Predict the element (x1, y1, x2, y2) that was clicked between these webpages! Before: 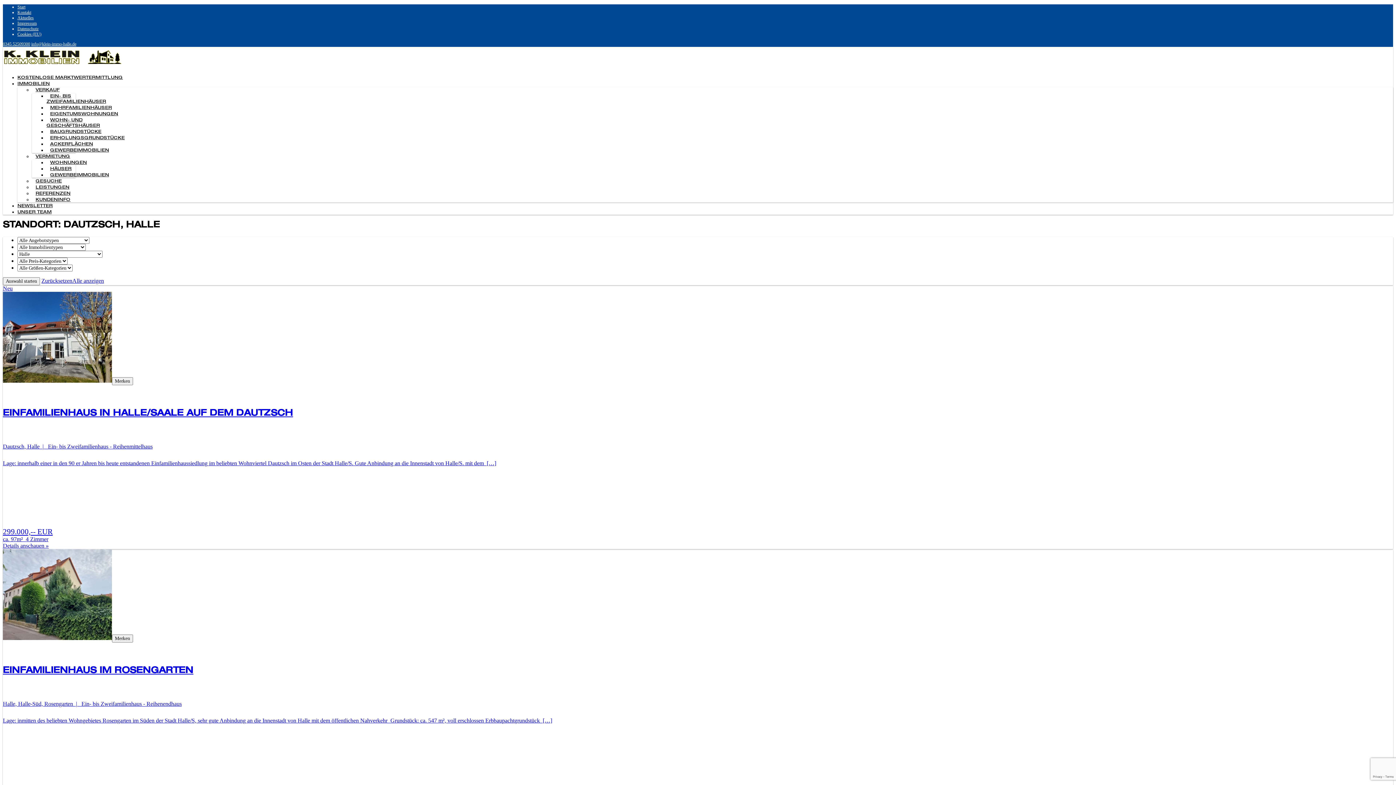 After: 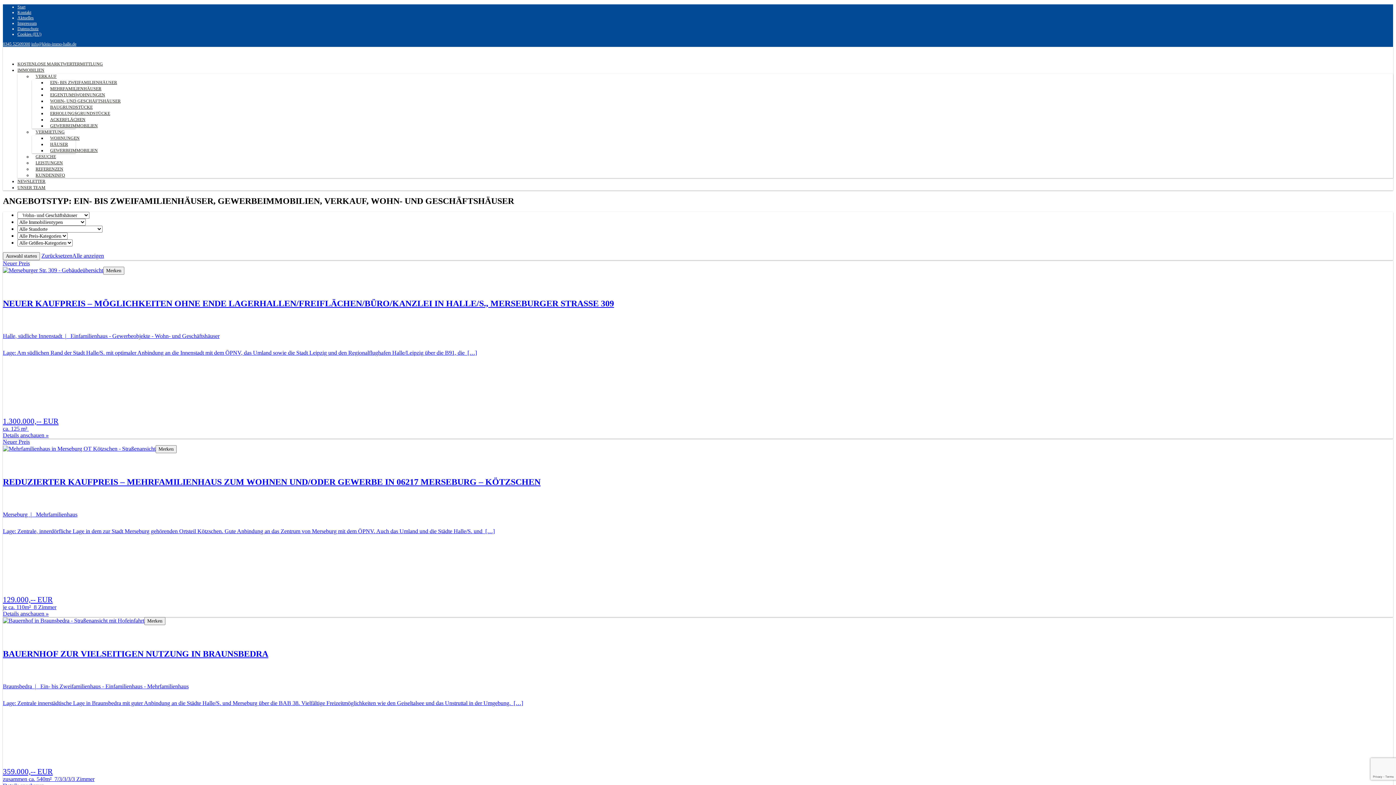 Action: label: WOHN- UND GESCHÄFTSHÄUSER bbox: (46, 114, 103, 131)